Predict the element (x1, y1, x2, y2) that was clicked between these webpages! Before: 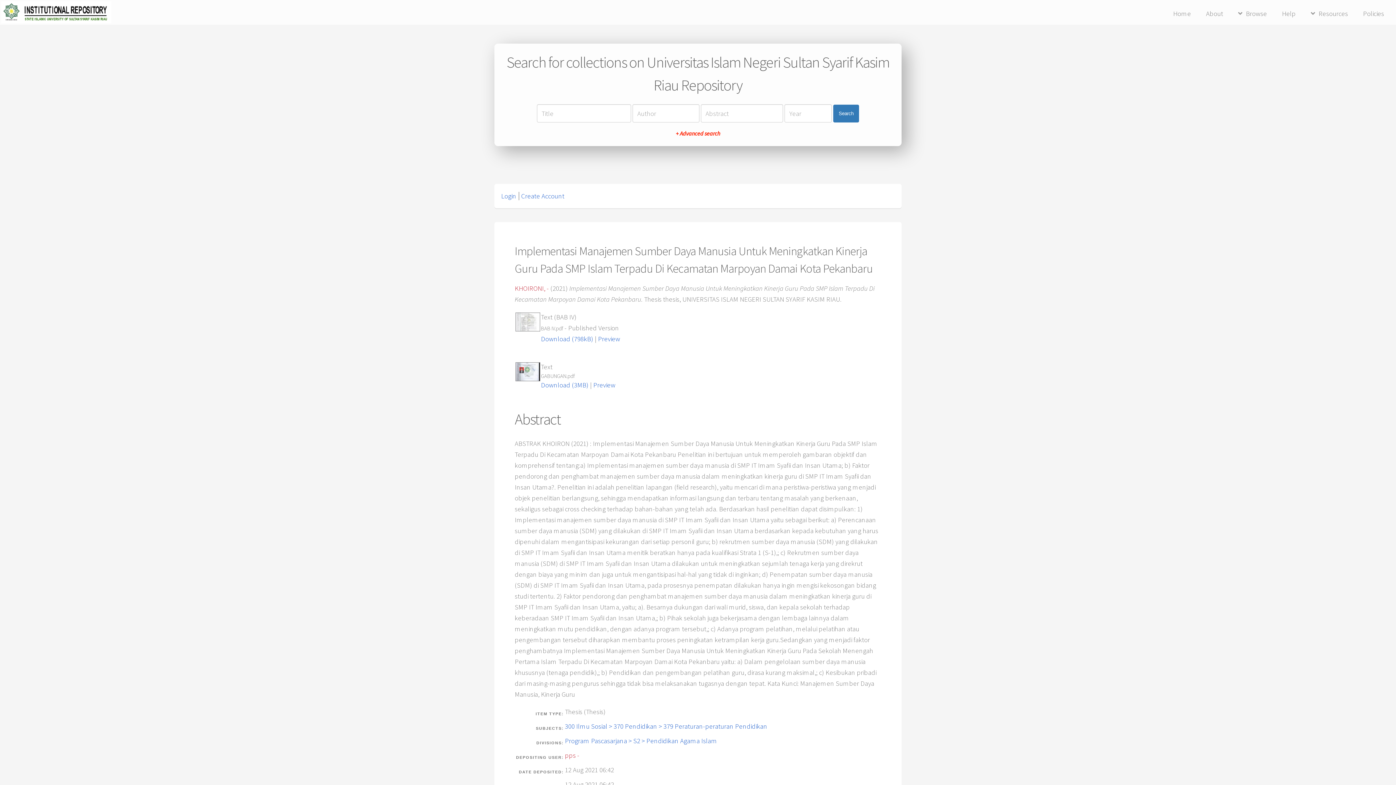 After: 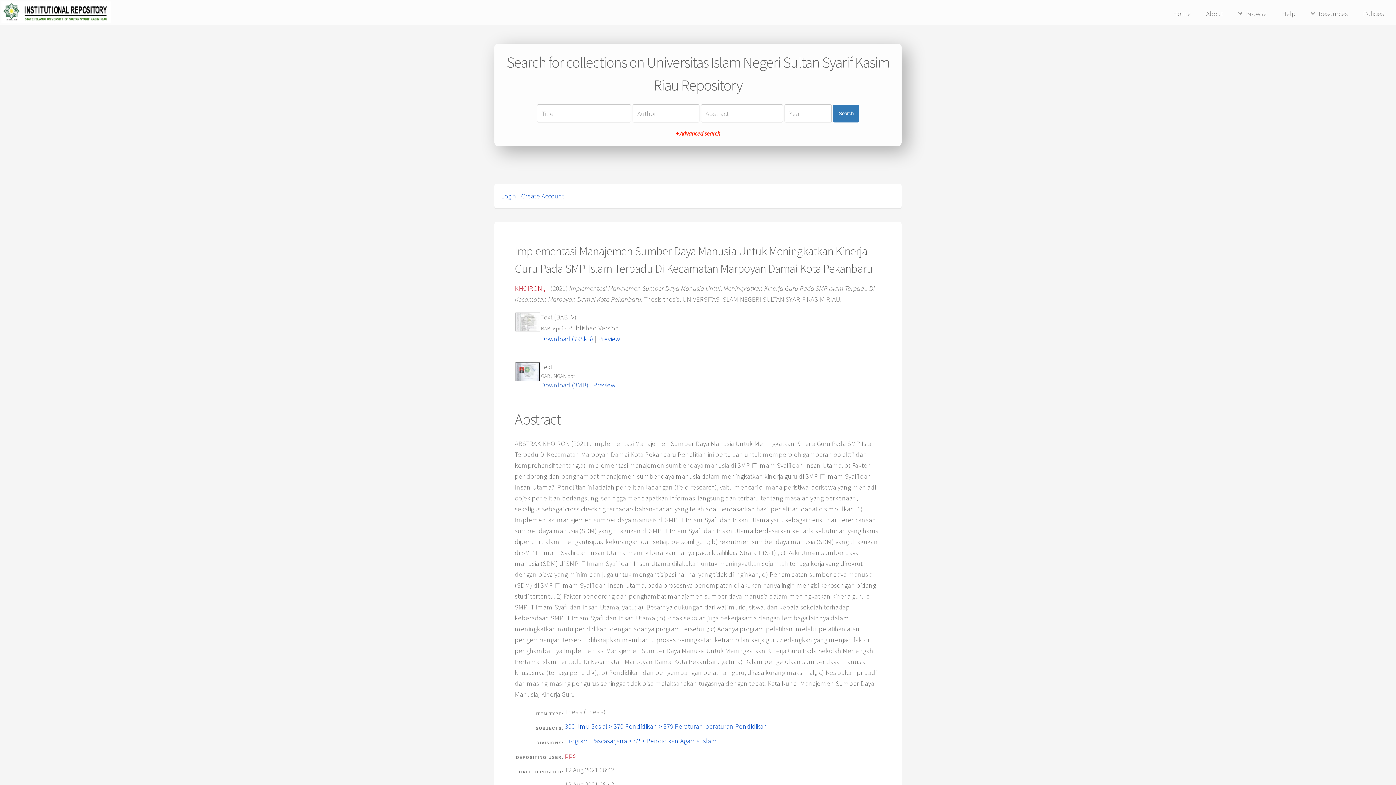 Action: label: Download (3MB) bbox: (541, 380, 588, 389)